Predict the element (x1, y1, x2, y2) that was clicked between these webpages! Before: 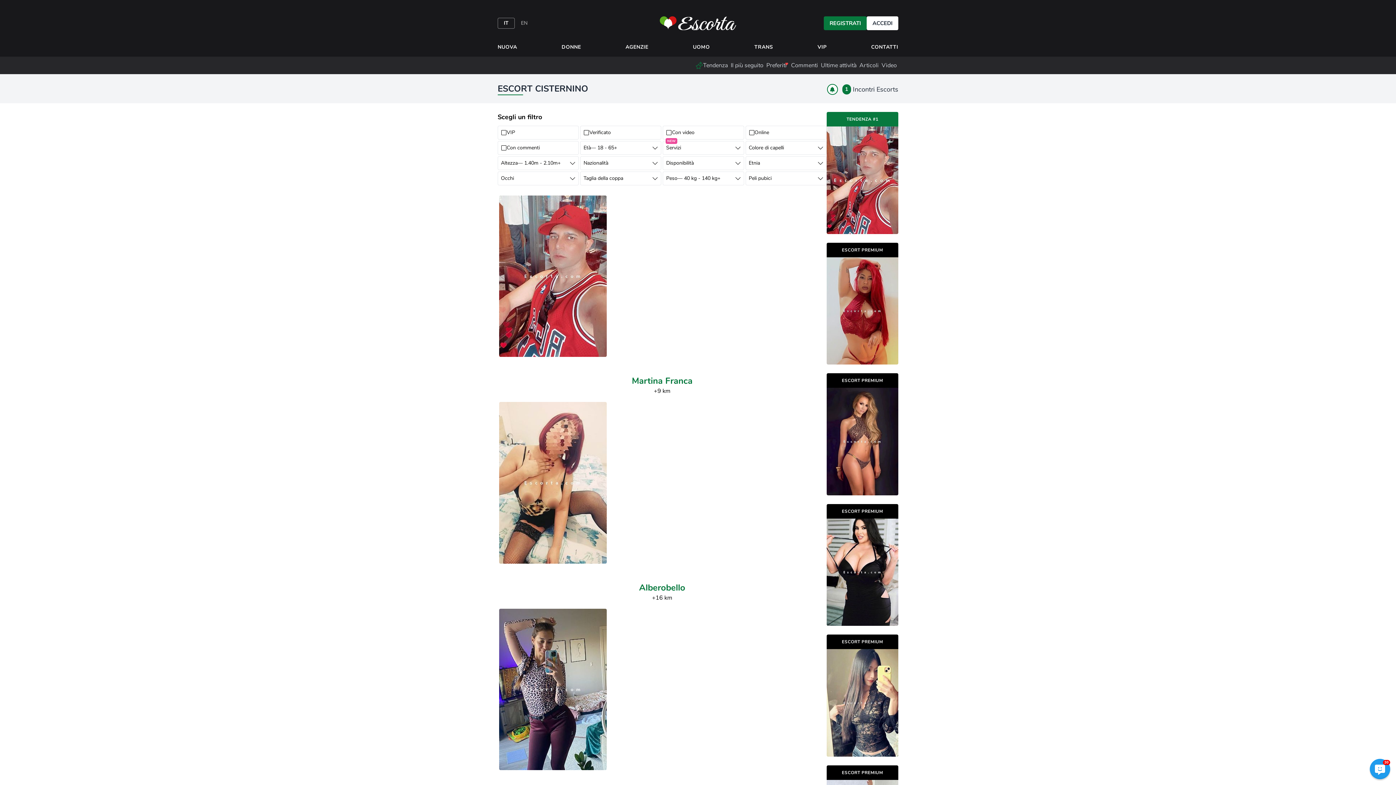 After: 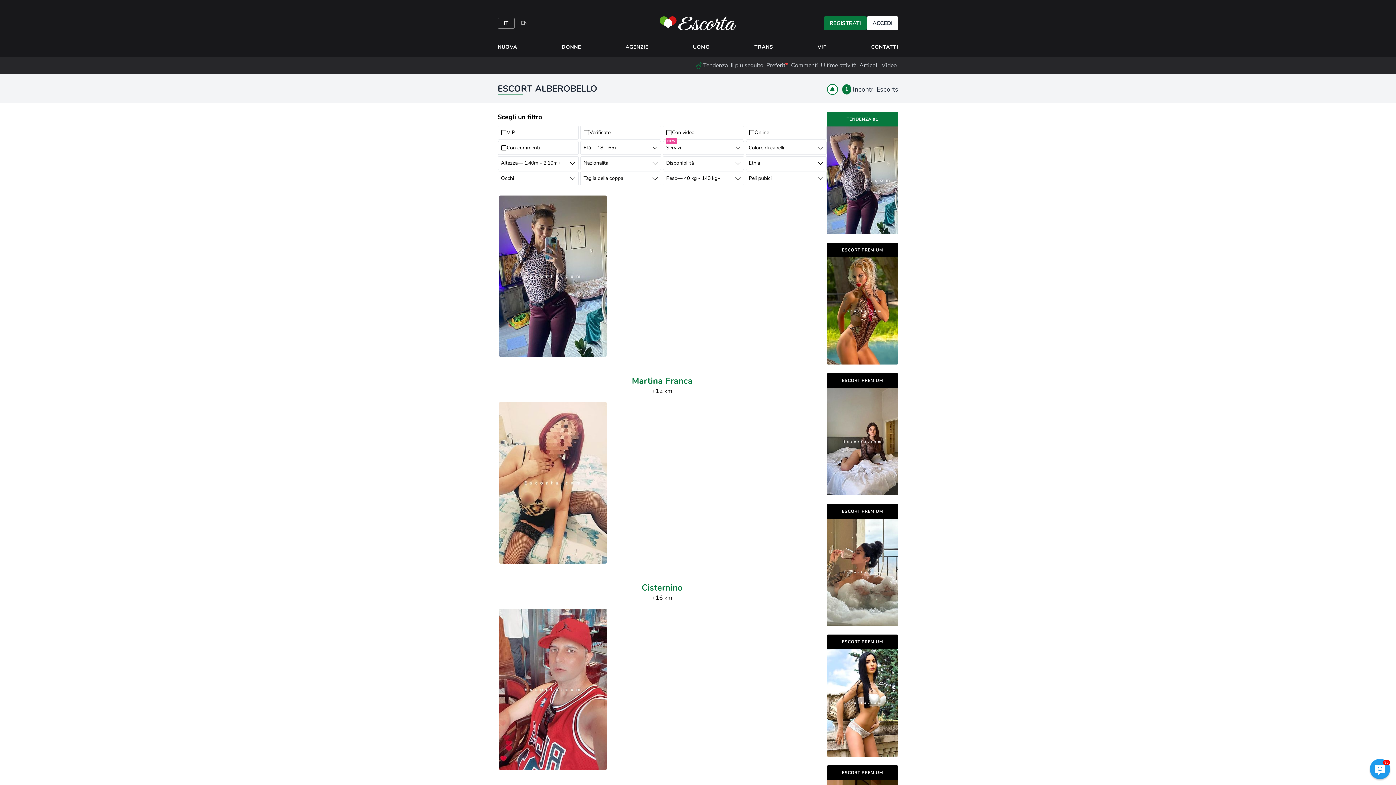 Action: label: Alberobello bbox: (639, 582, 685, 593)